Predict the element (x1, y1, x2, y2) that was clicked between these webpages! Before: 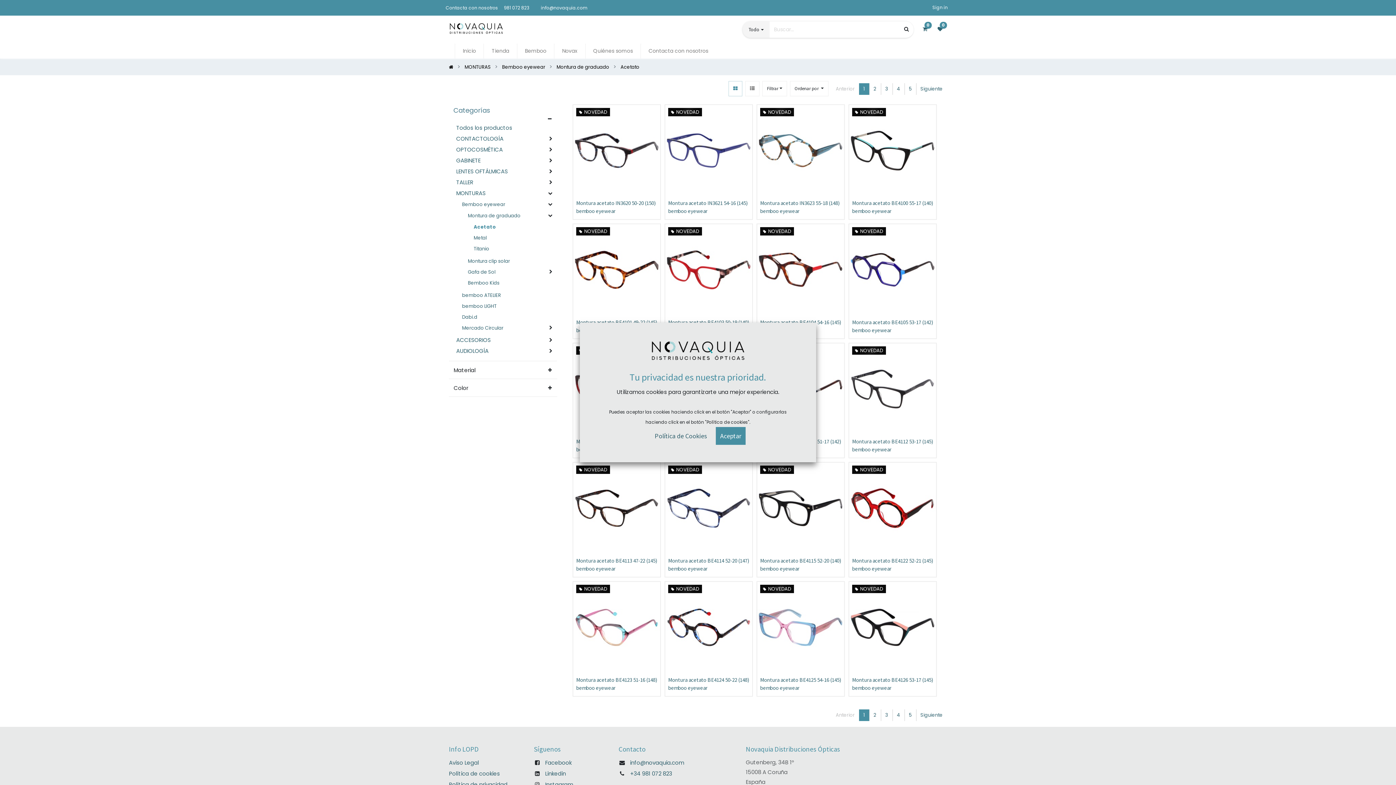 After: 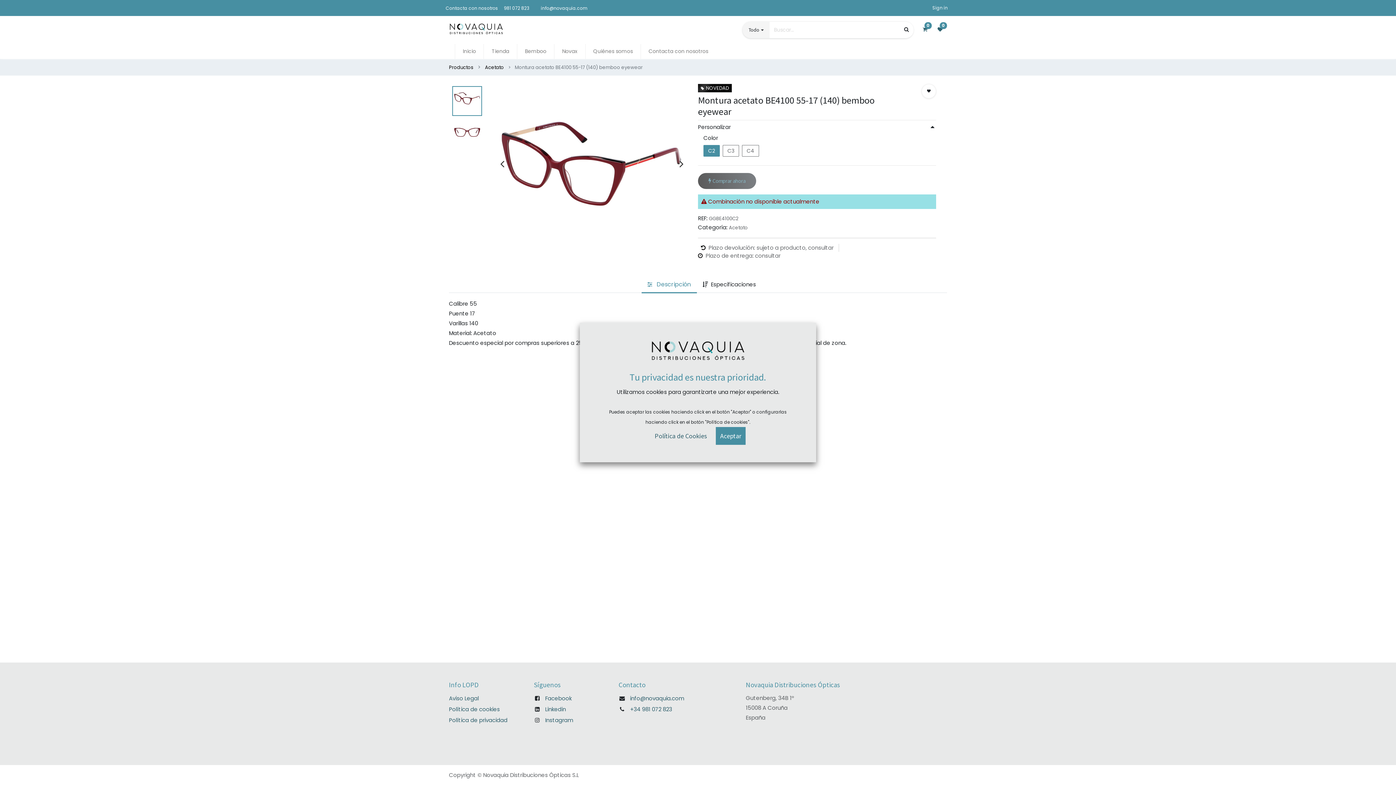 Action: bbox: (849, 105, 936, 196)